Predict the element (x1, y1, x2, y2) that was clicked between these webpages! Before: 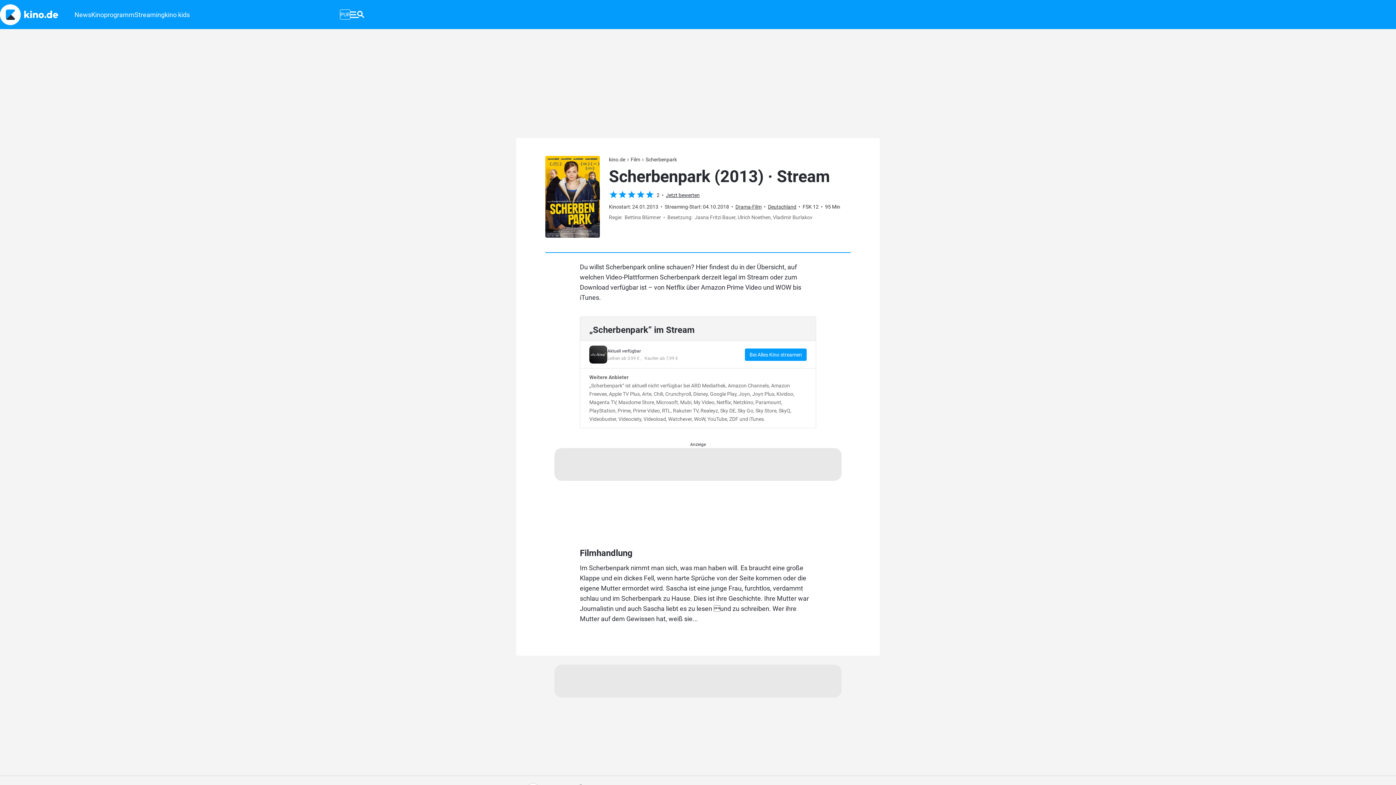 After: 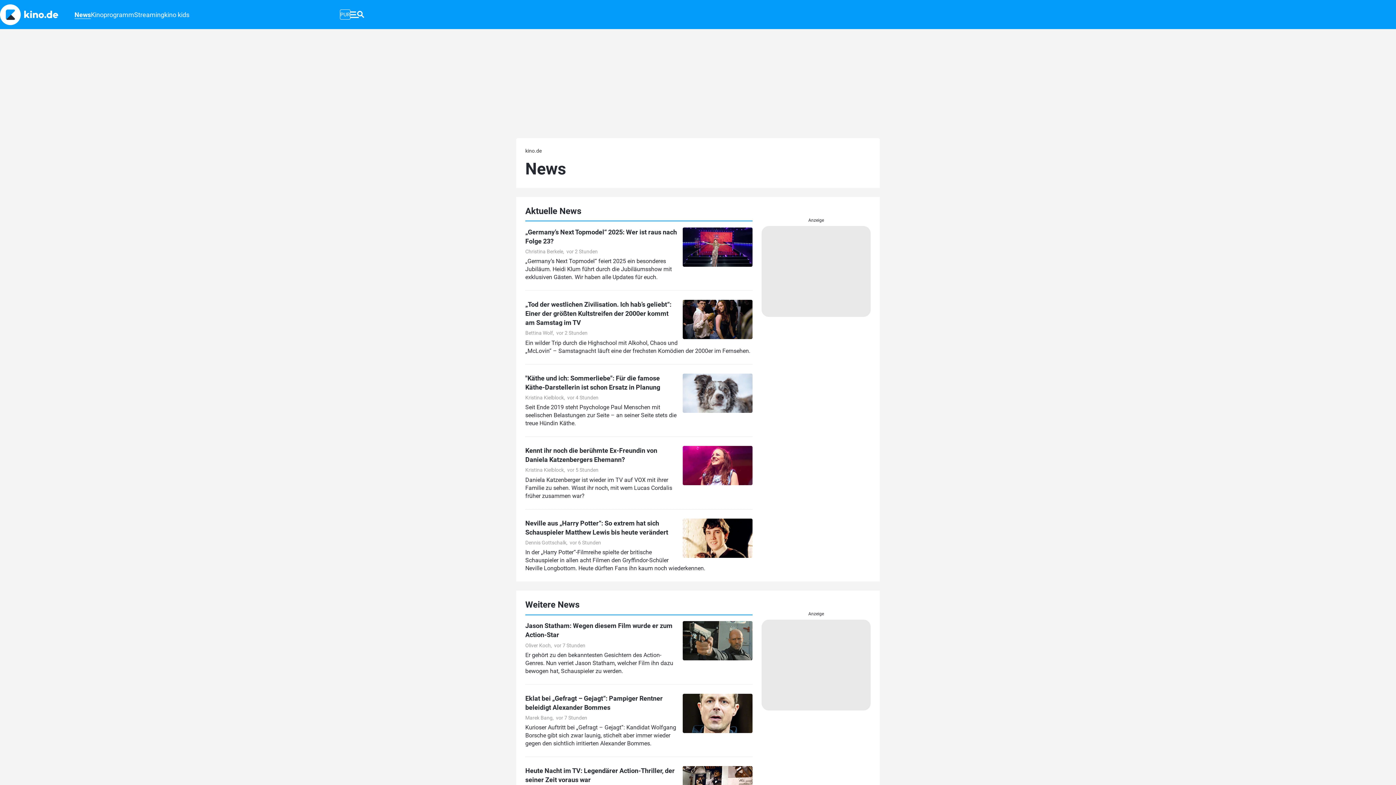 Action: bbox: (74, 3, 91, 26) label: News